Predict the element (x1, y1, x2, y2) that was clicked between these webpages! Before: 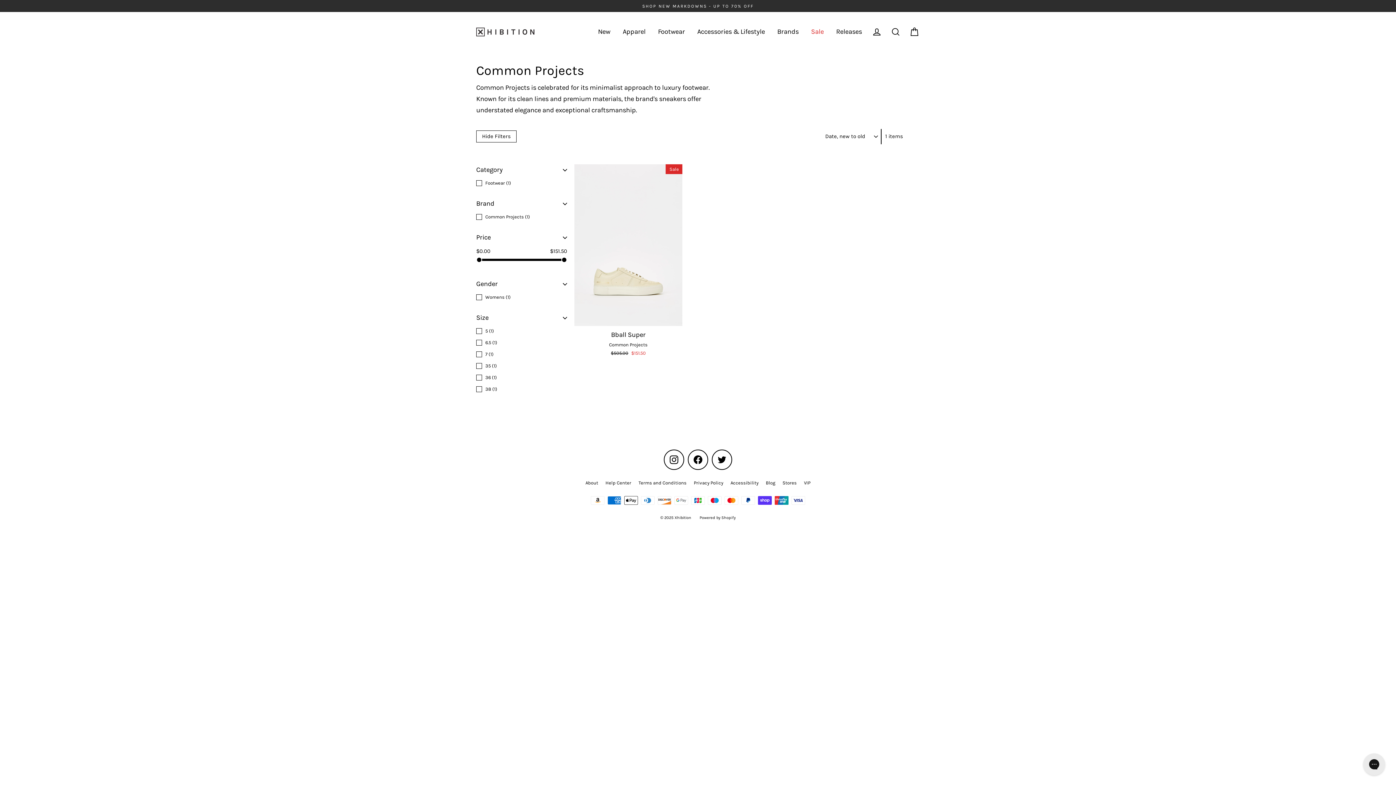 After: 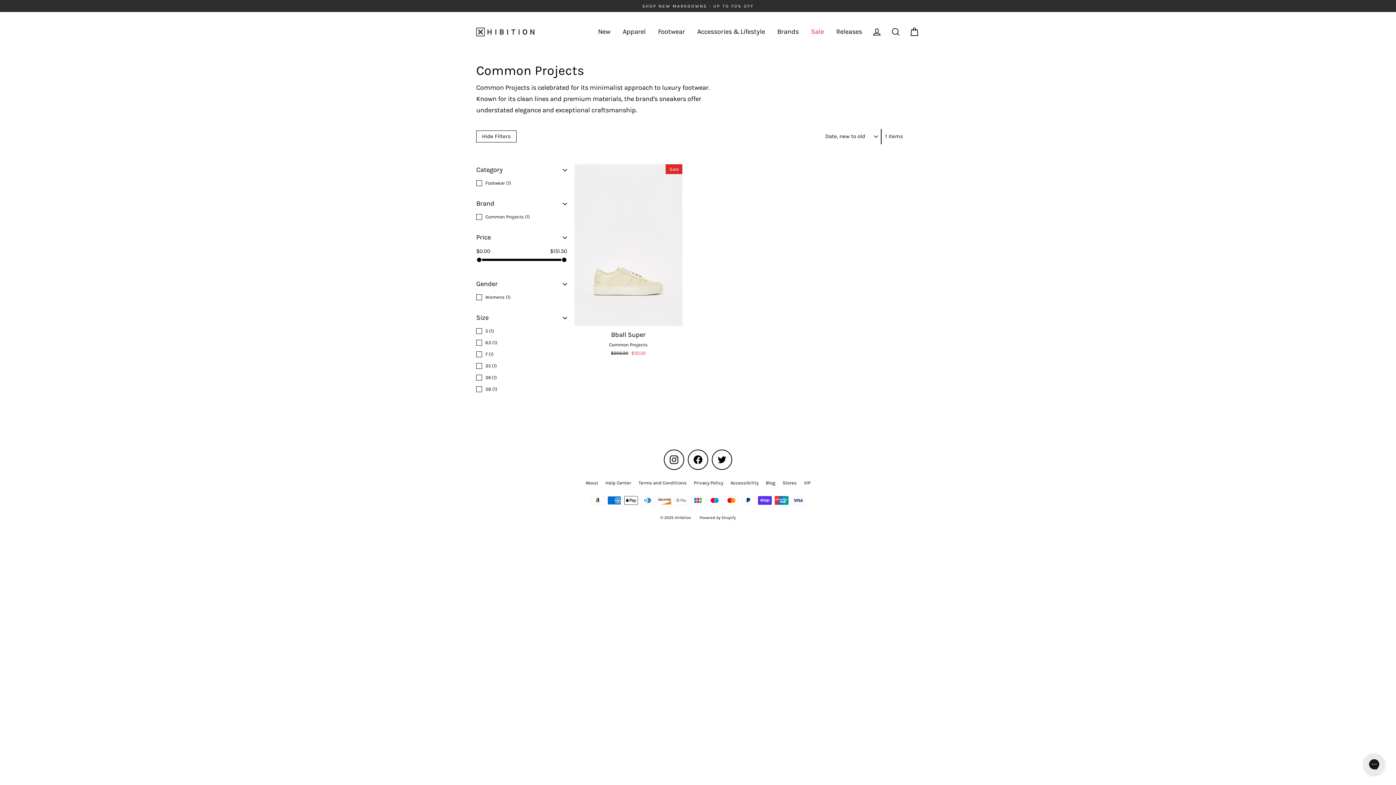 Action: label: Twitter bbox: (712, 449, 732, 470)